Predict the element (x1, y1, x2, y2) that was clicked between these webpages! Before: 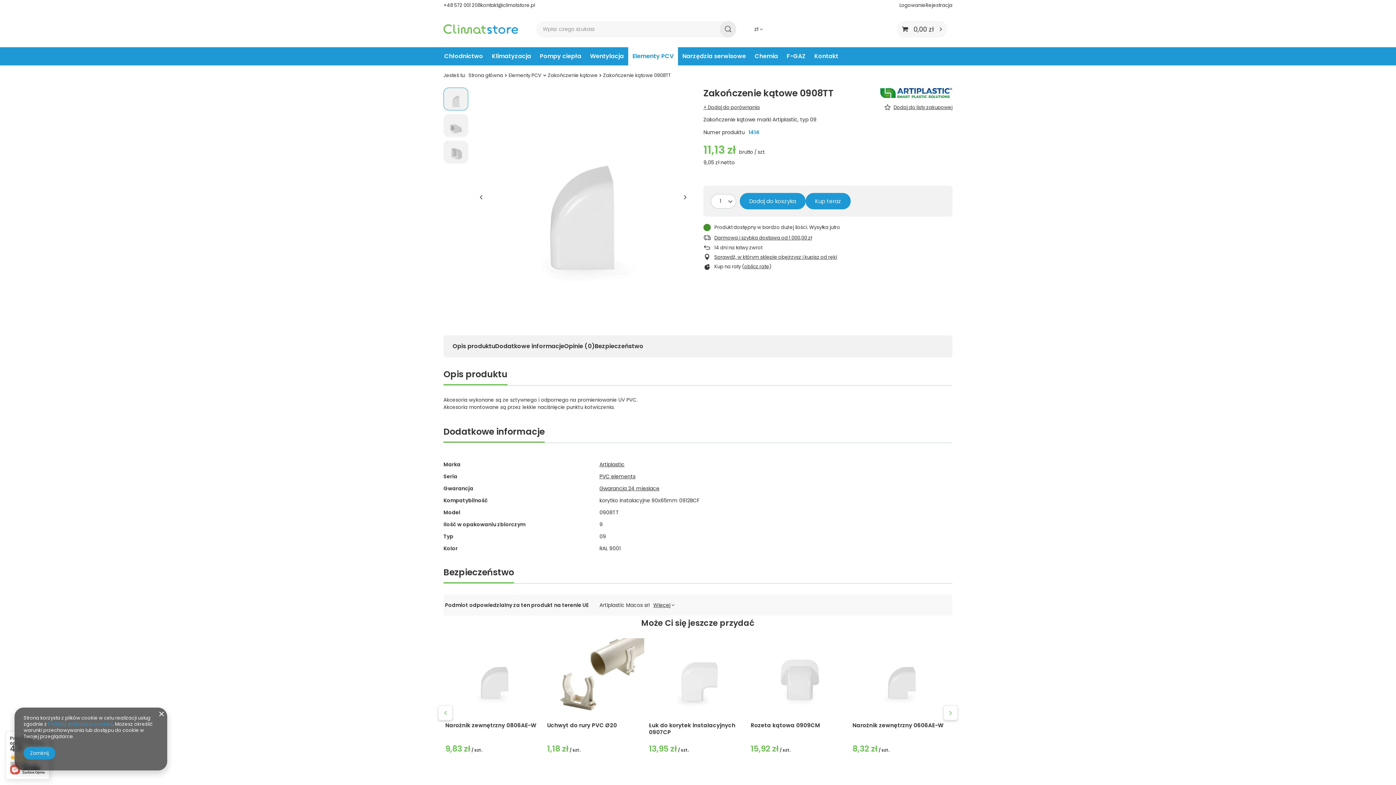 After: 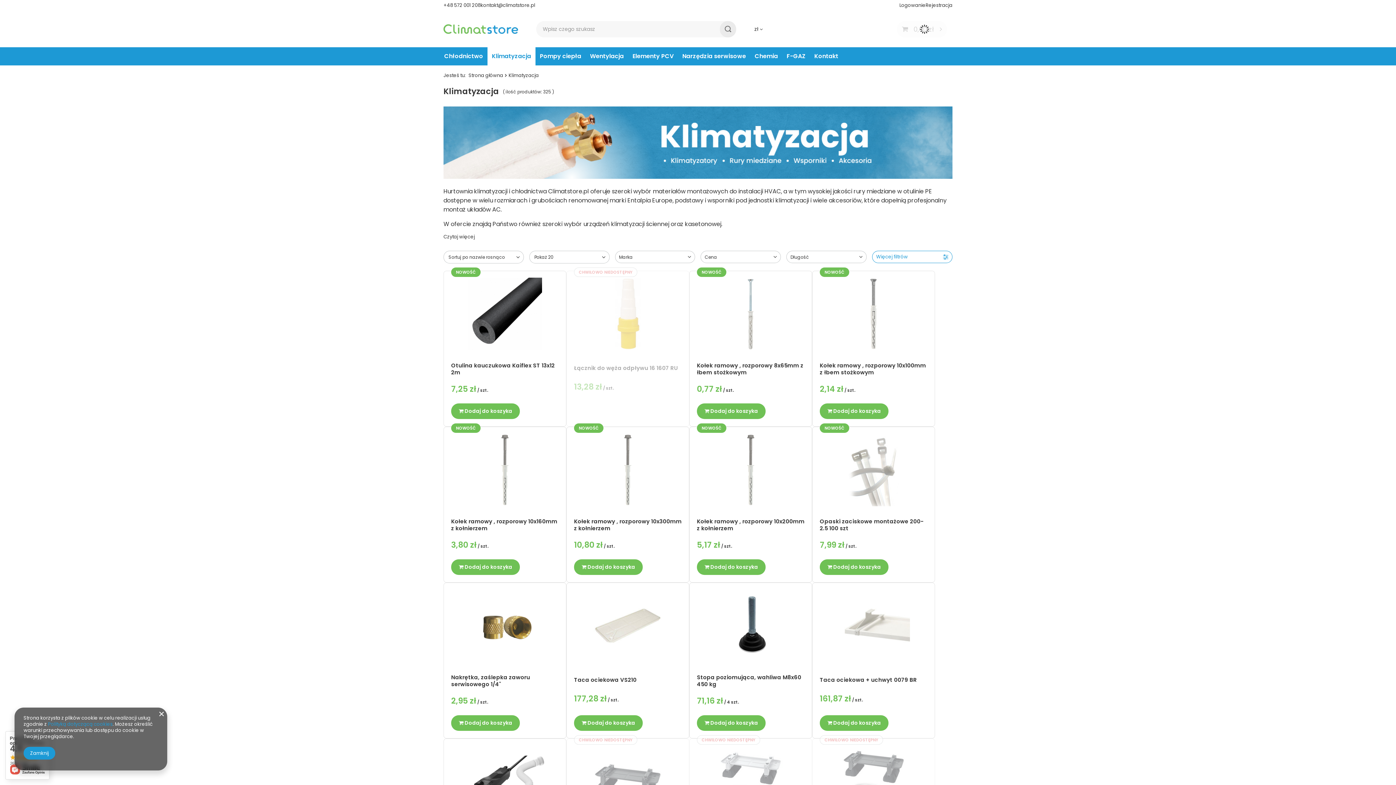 Action: label: Klimatyzacja bbox: (487, 47, 535, 65)